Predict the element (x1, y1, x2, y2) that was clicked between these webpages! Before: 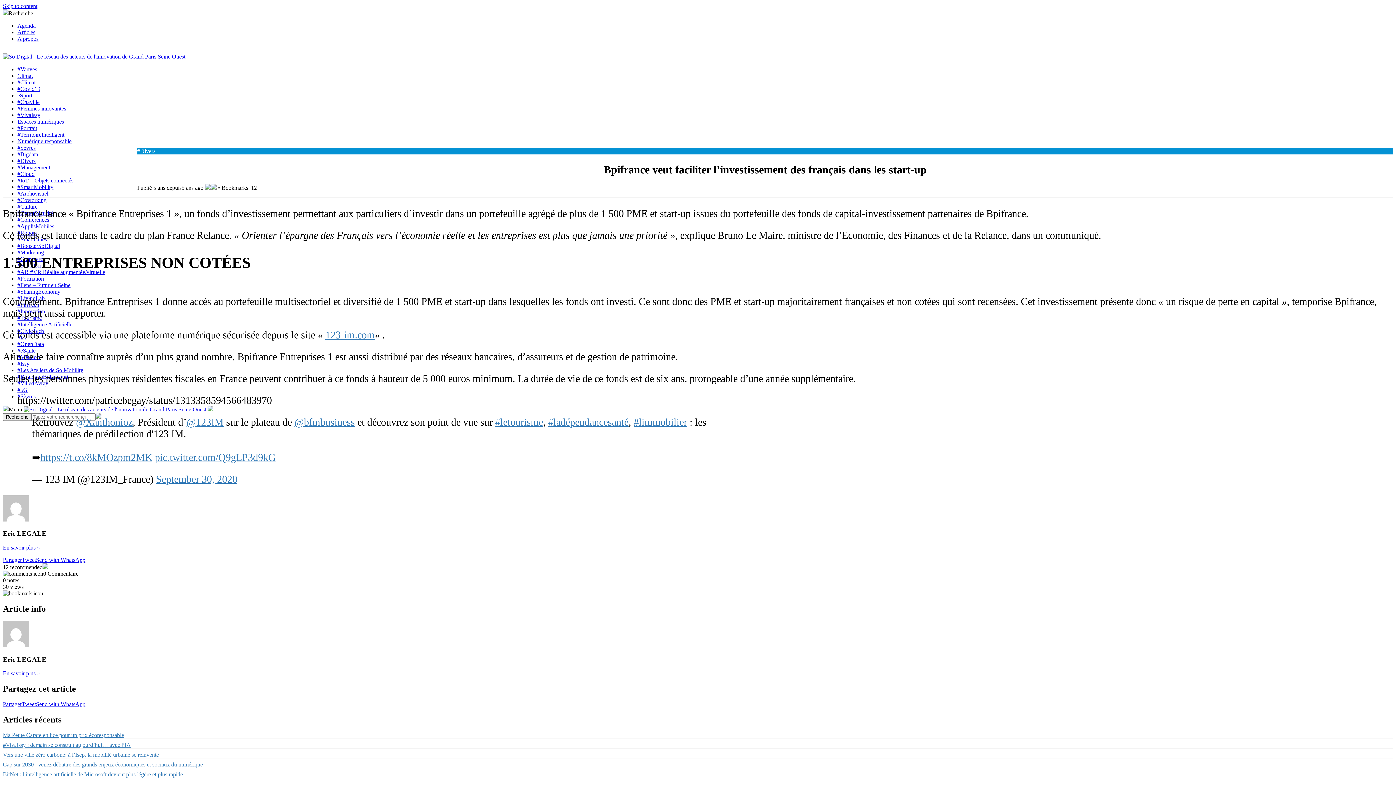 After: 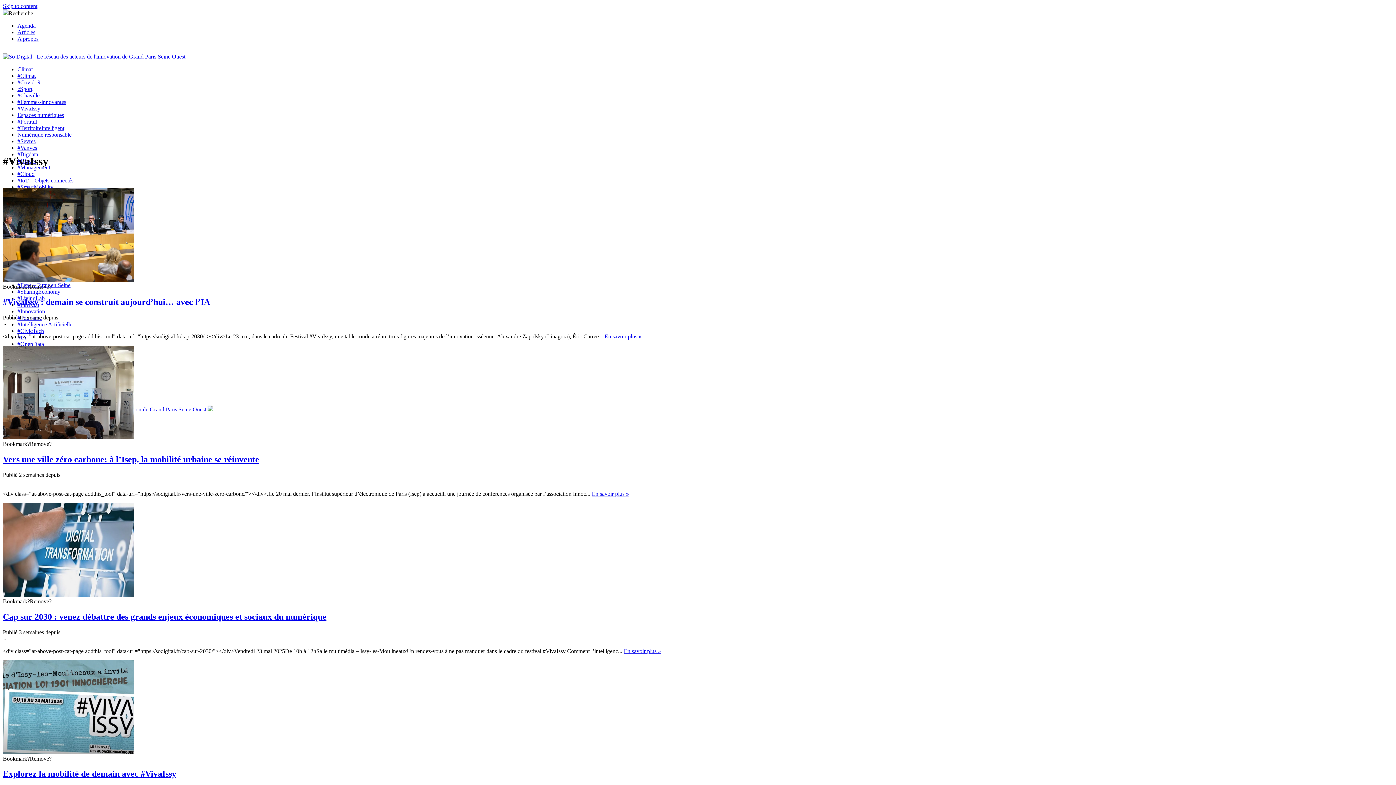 Action: bbox: (17, 112, 40, 118) label: #VivaIssy